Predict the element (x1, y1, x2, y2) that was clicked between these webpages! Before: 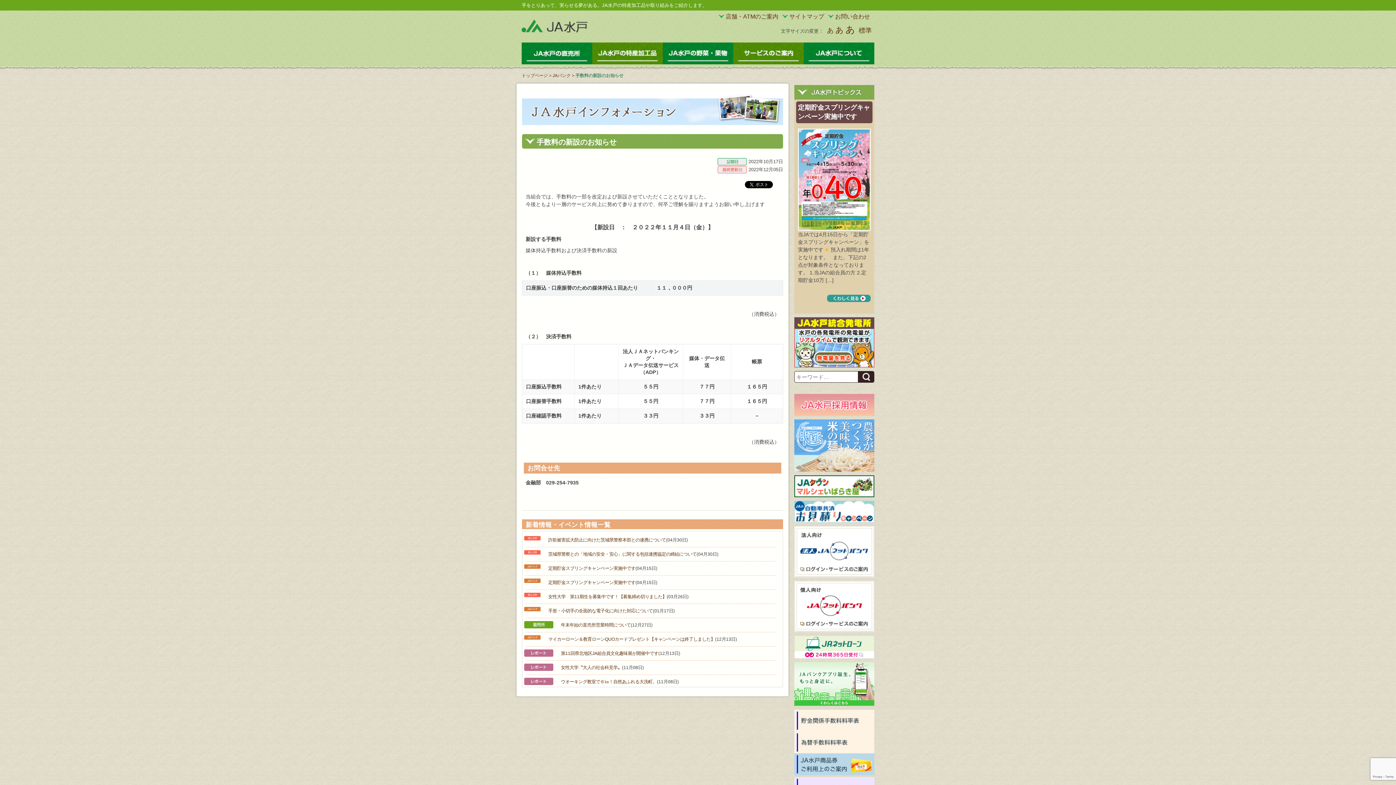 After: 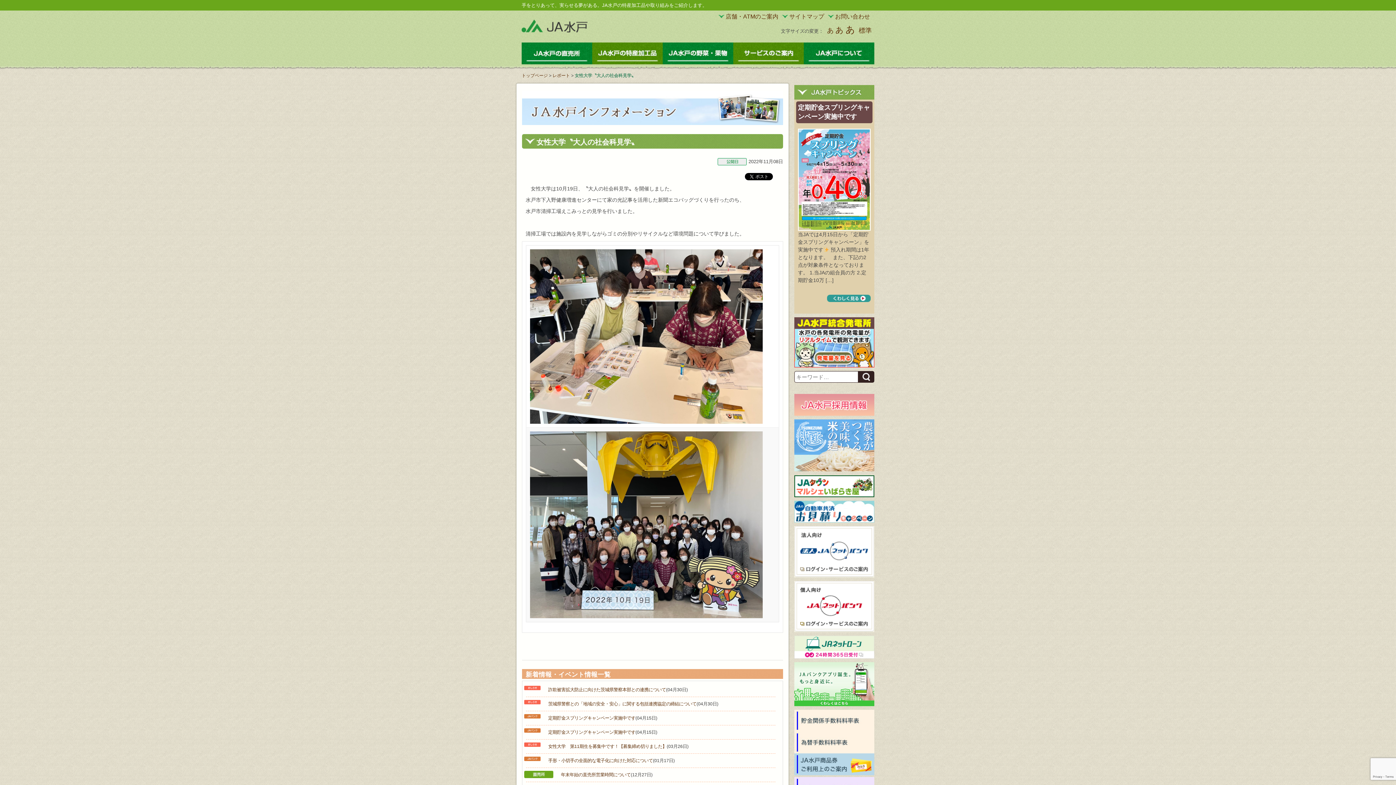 Action: bbox: (561, 665, 622, 670) label: 女性大学〝大人の社会科見学〟